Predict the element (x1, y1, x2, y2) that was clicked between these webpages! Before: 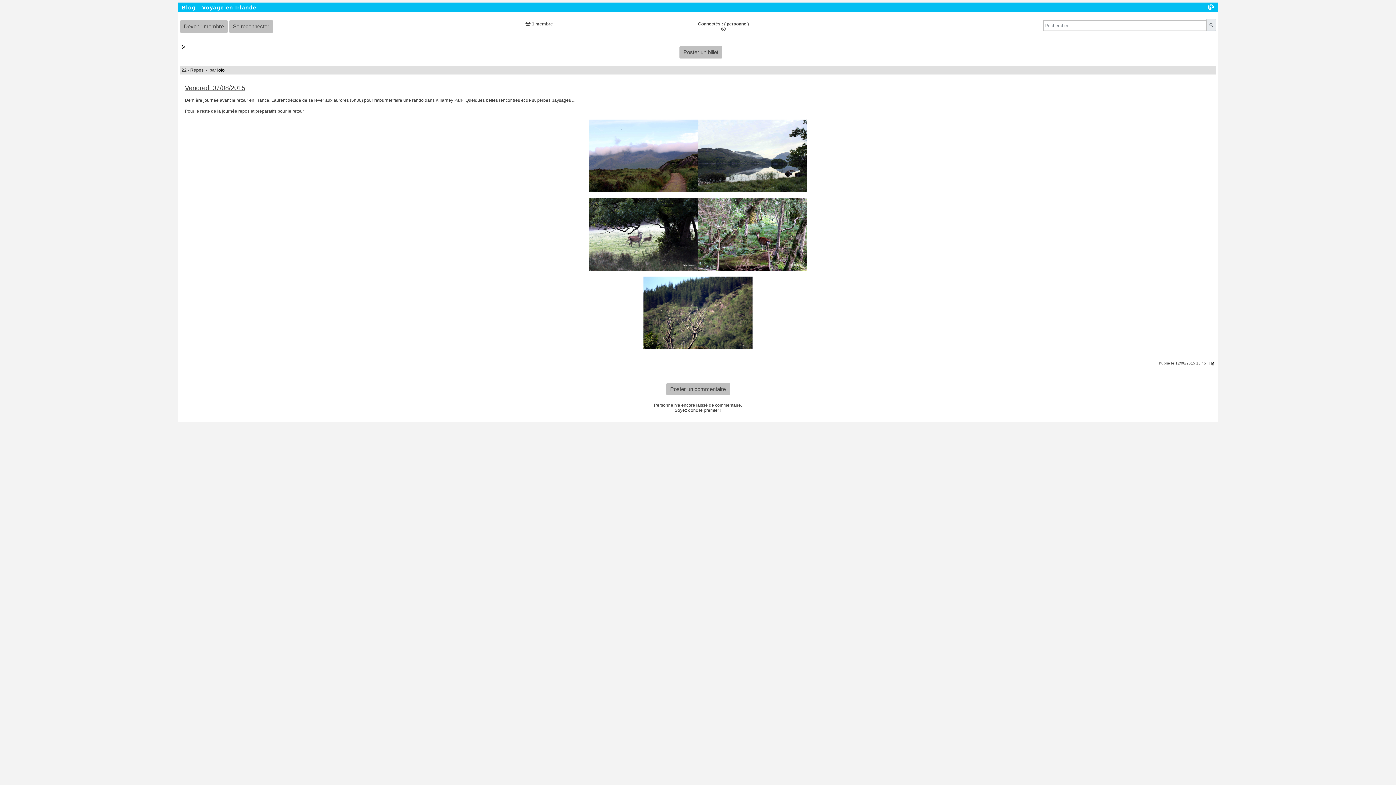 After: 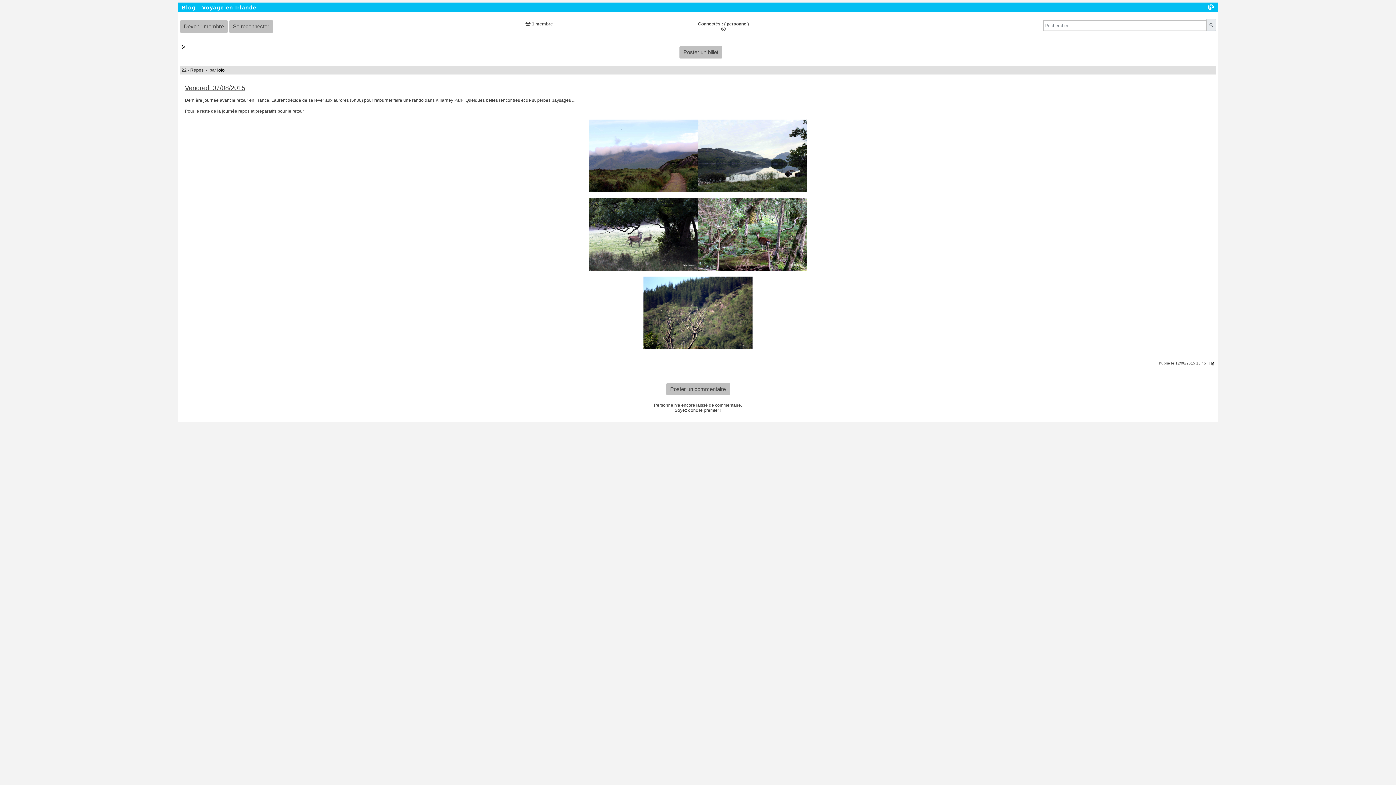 Action: bbox: (589, 153, 698, 158)